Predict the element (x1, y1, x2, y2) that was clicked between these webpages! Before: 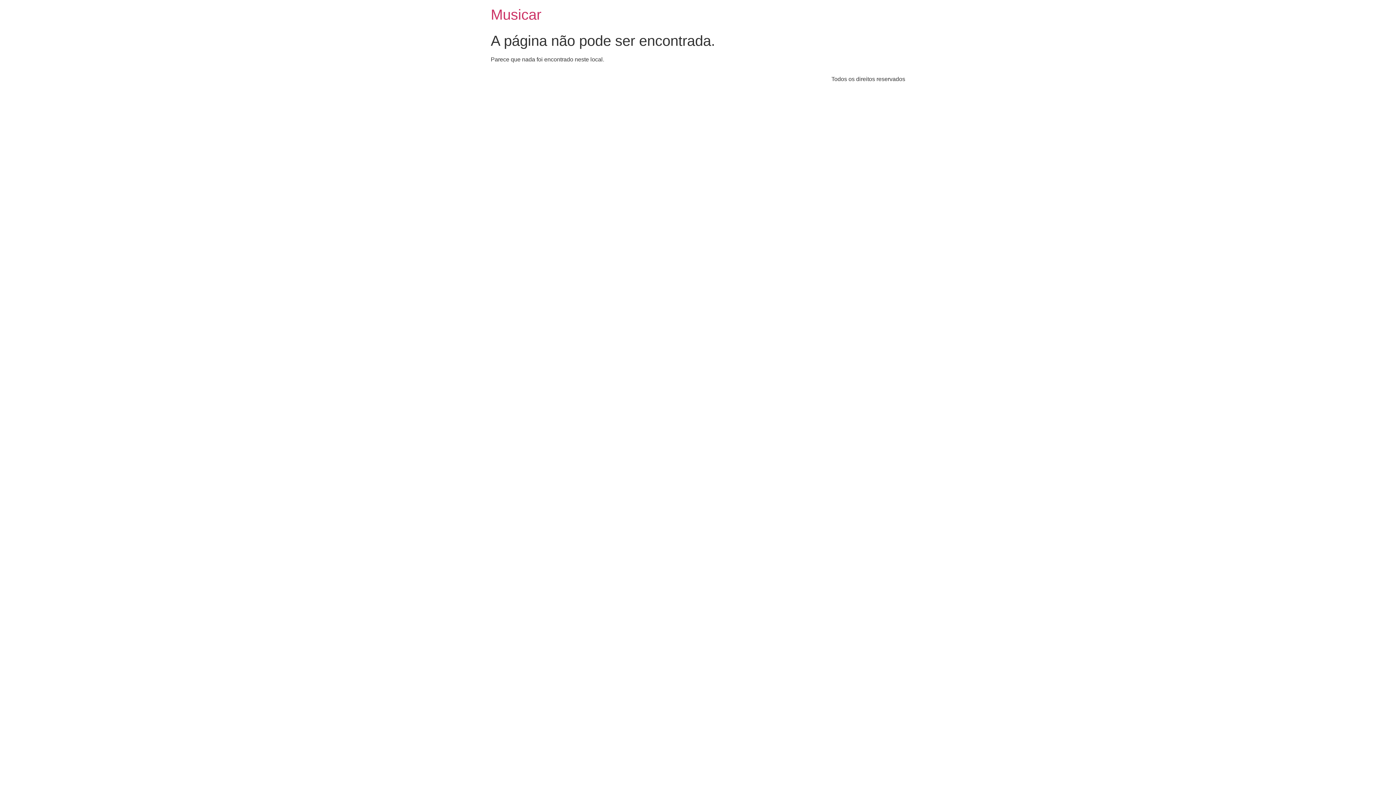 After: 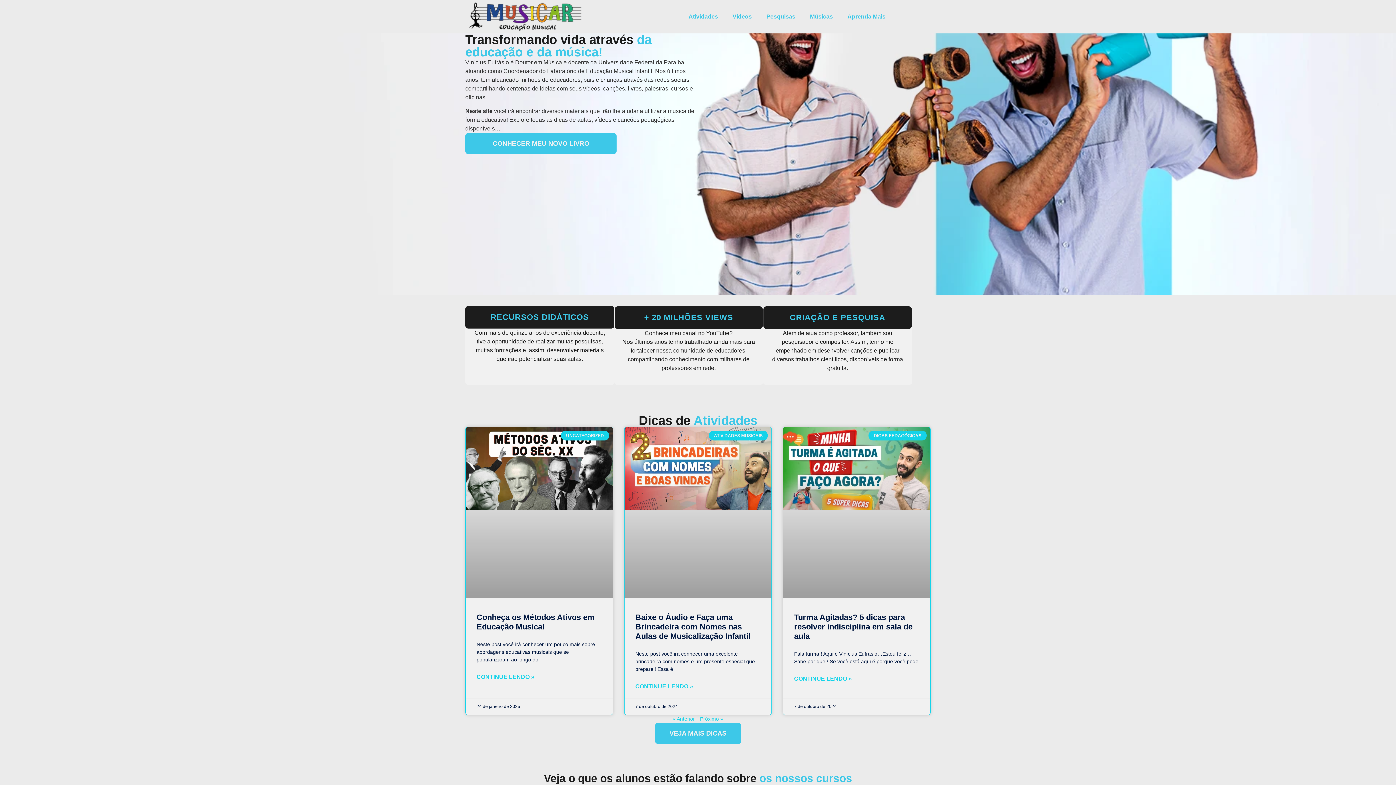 Action: label: Musicar bbox: (490, 6, 541, 22)